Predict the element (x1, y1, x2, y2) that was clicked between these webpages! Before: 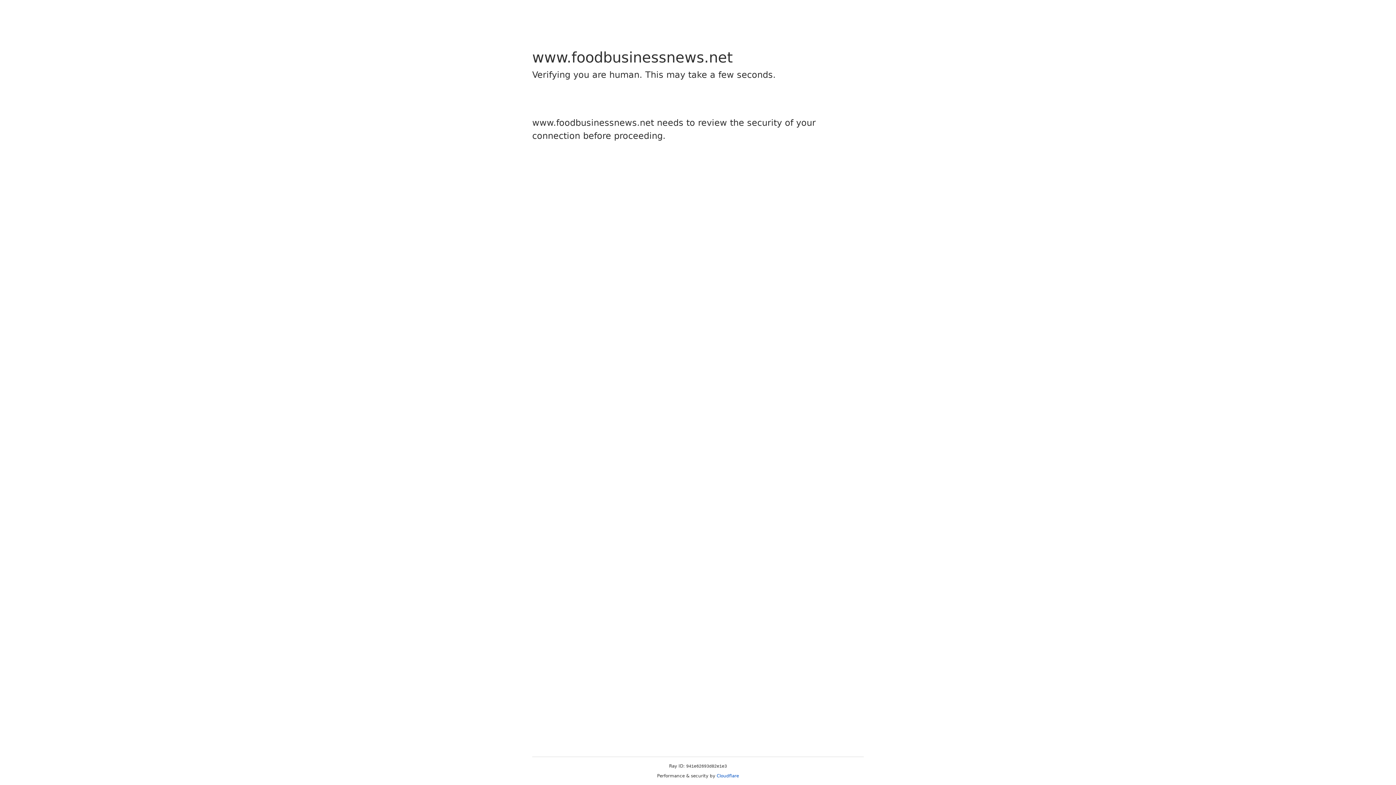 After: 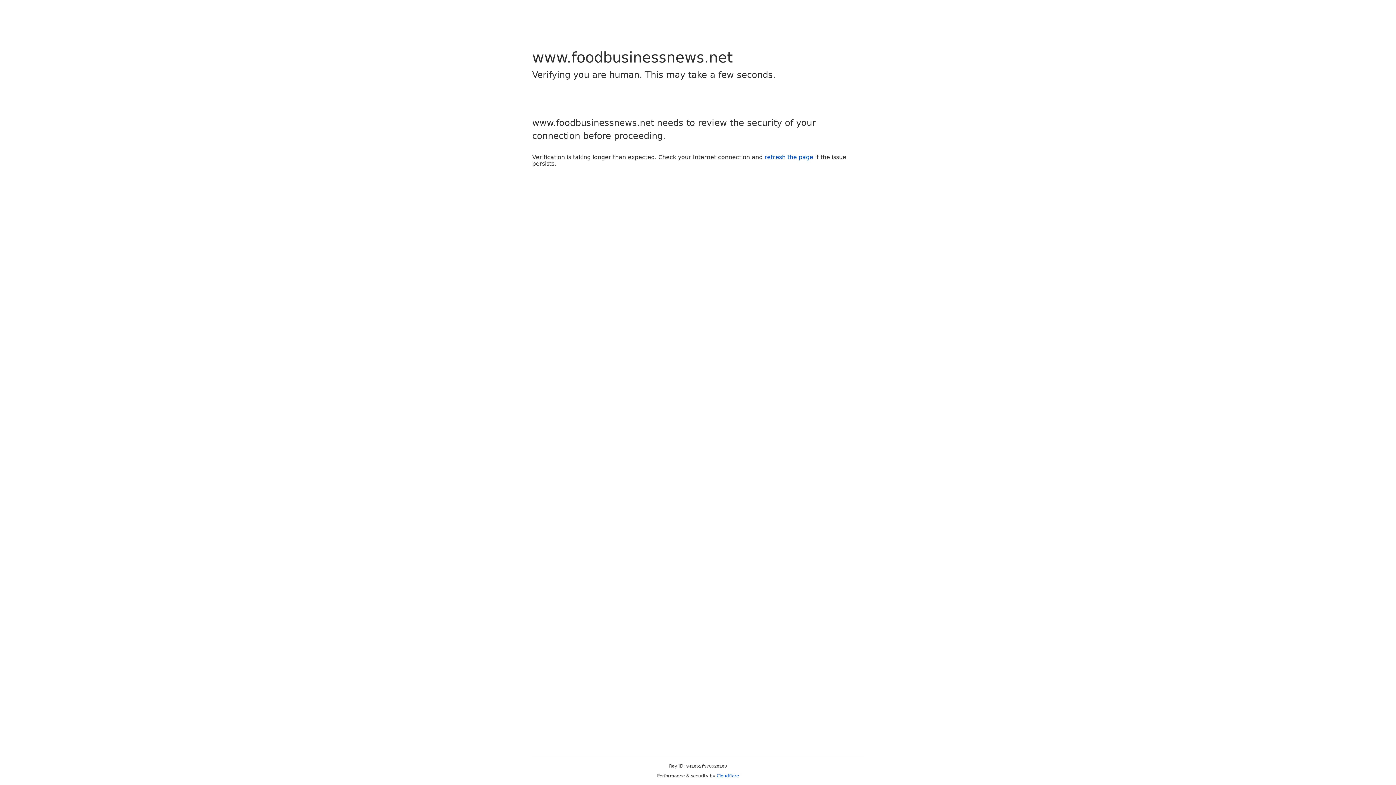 Action: label: Cloudflare bbox: (716, 773, 739, 778)